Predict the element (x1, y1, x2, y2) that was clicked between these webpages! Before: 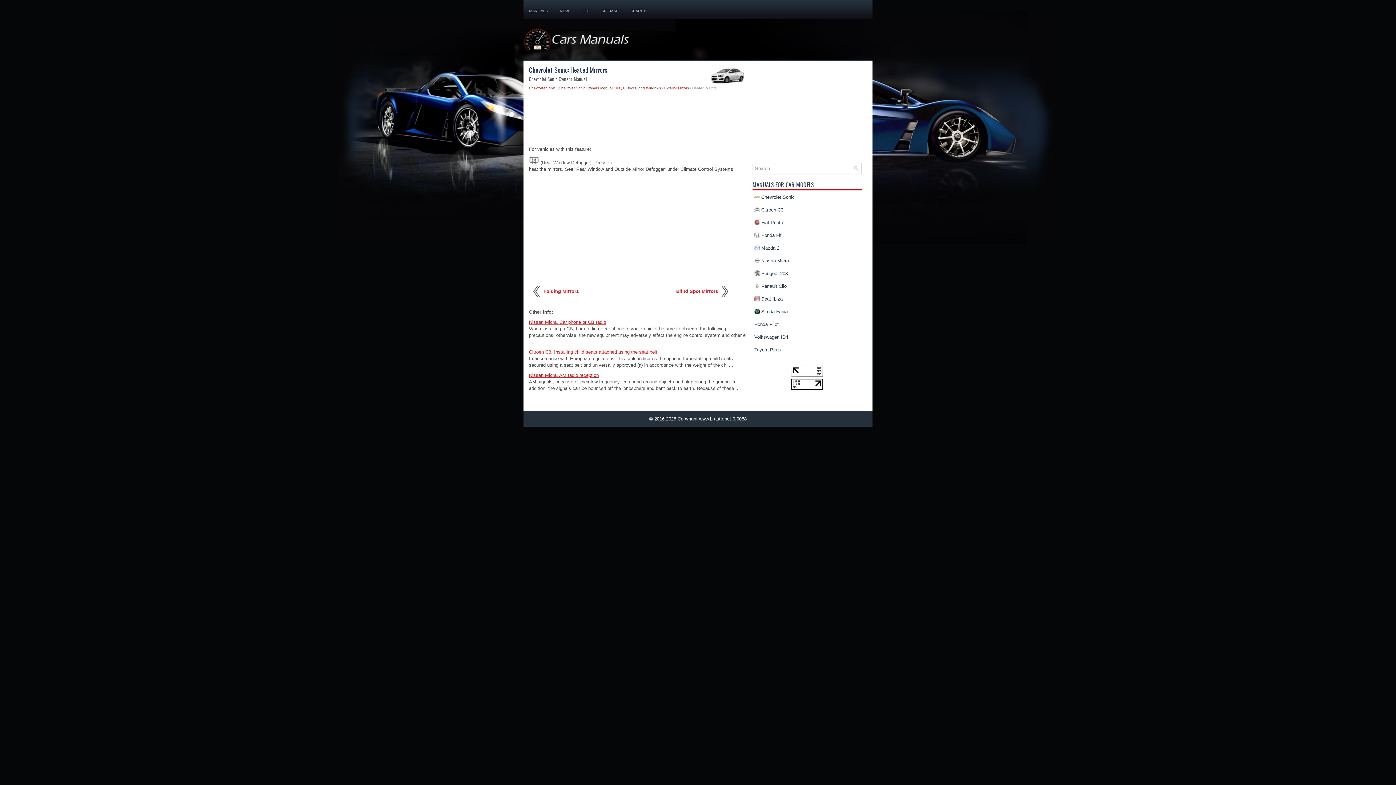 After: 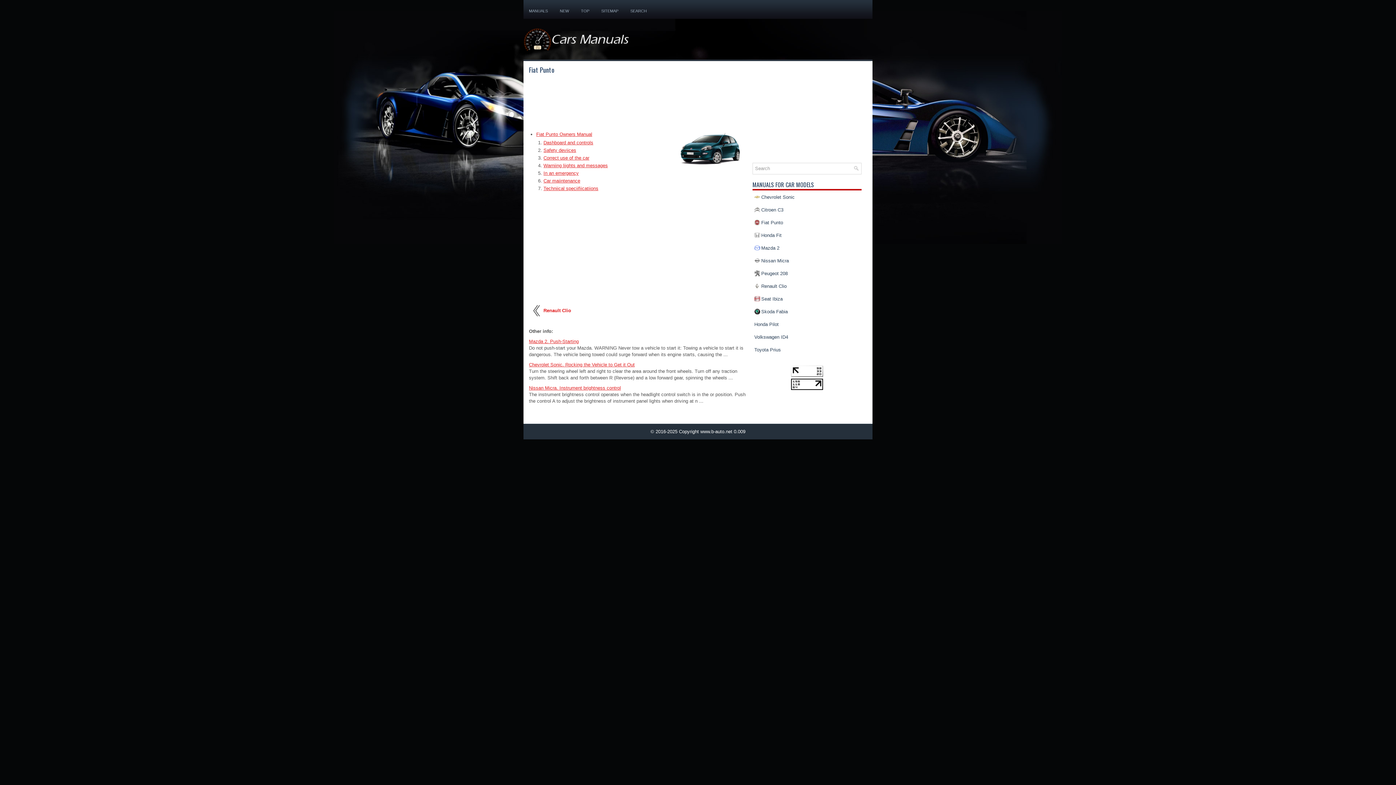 Action: label: Fiat Punto bbox: (761, 220, 783, 225)